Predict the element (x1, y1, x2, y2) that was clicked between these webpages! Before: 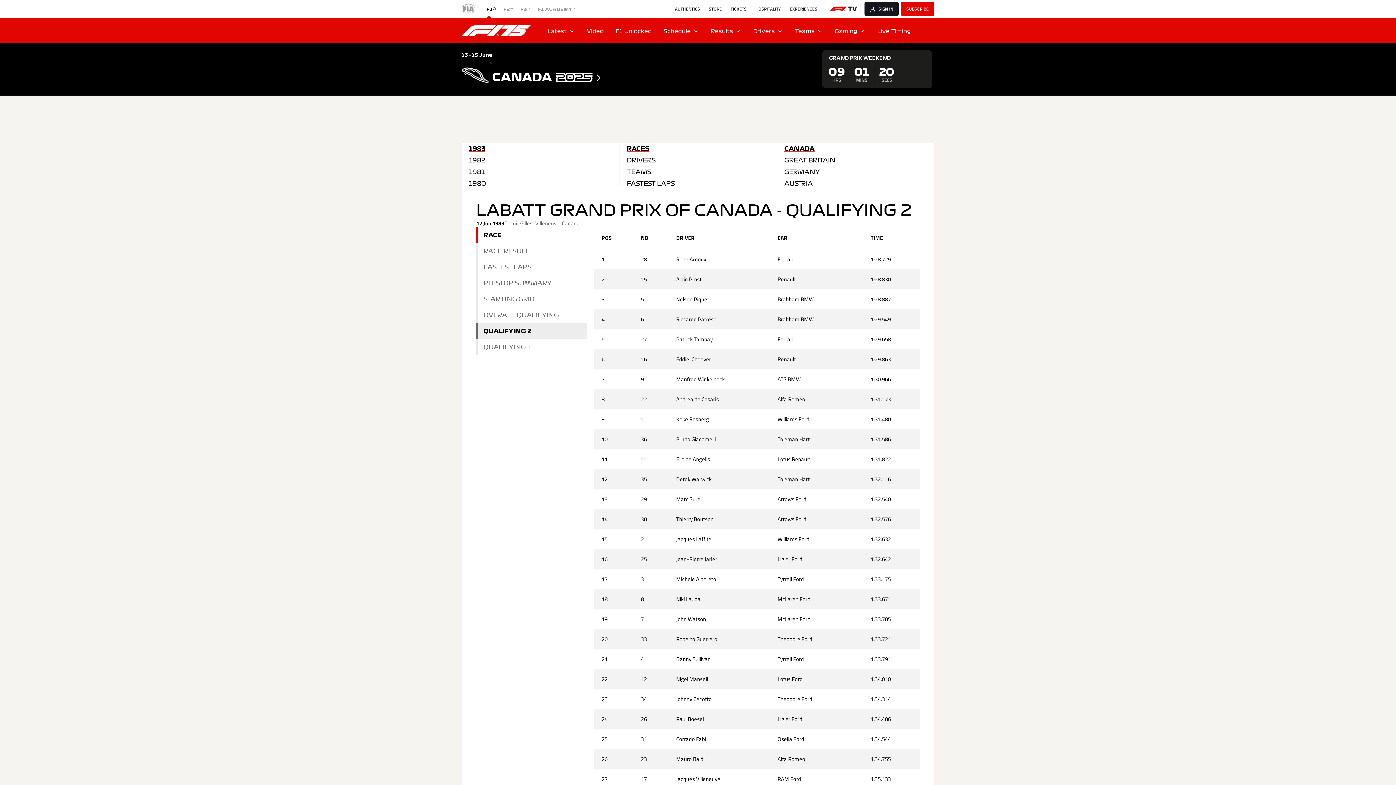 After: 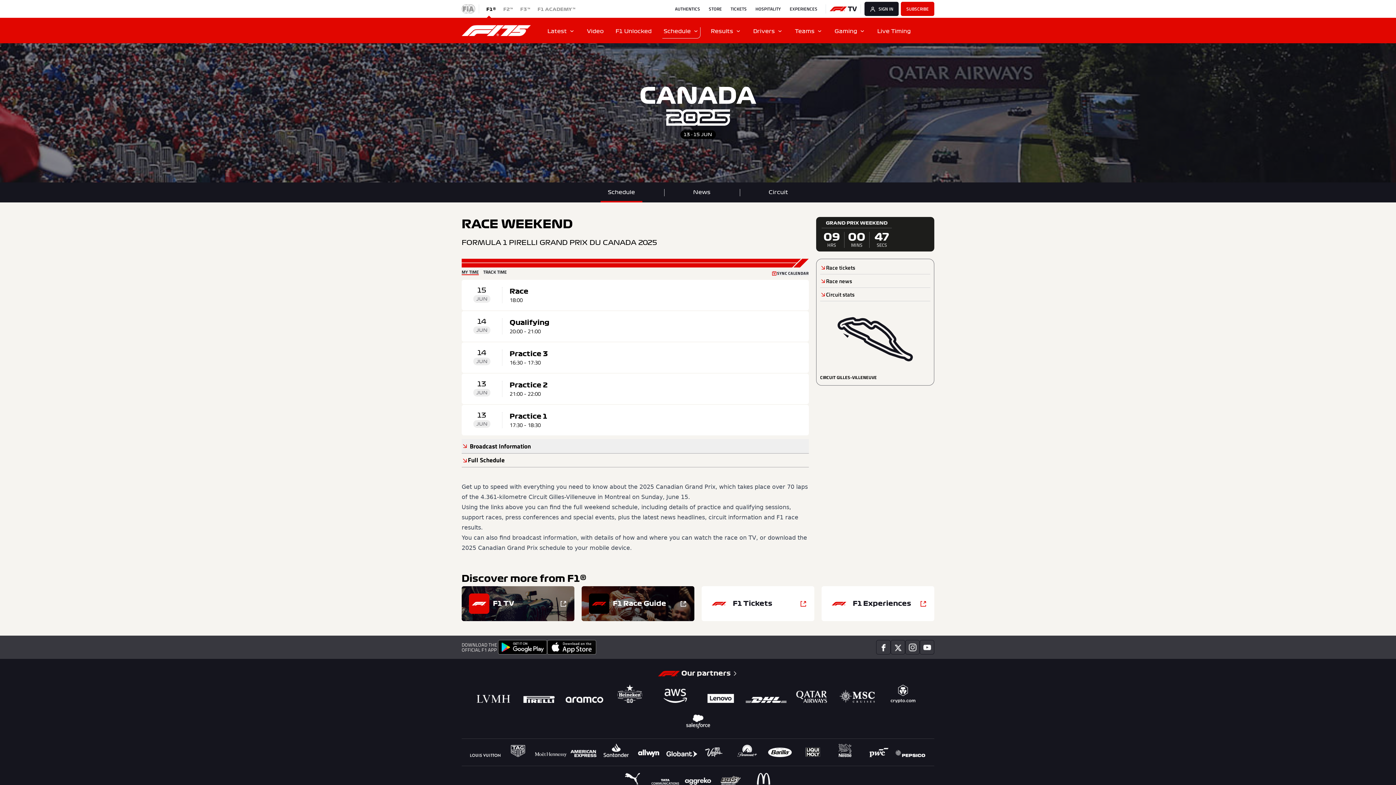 Action: bbox: (492, 69, 603, 85) label: CANADA